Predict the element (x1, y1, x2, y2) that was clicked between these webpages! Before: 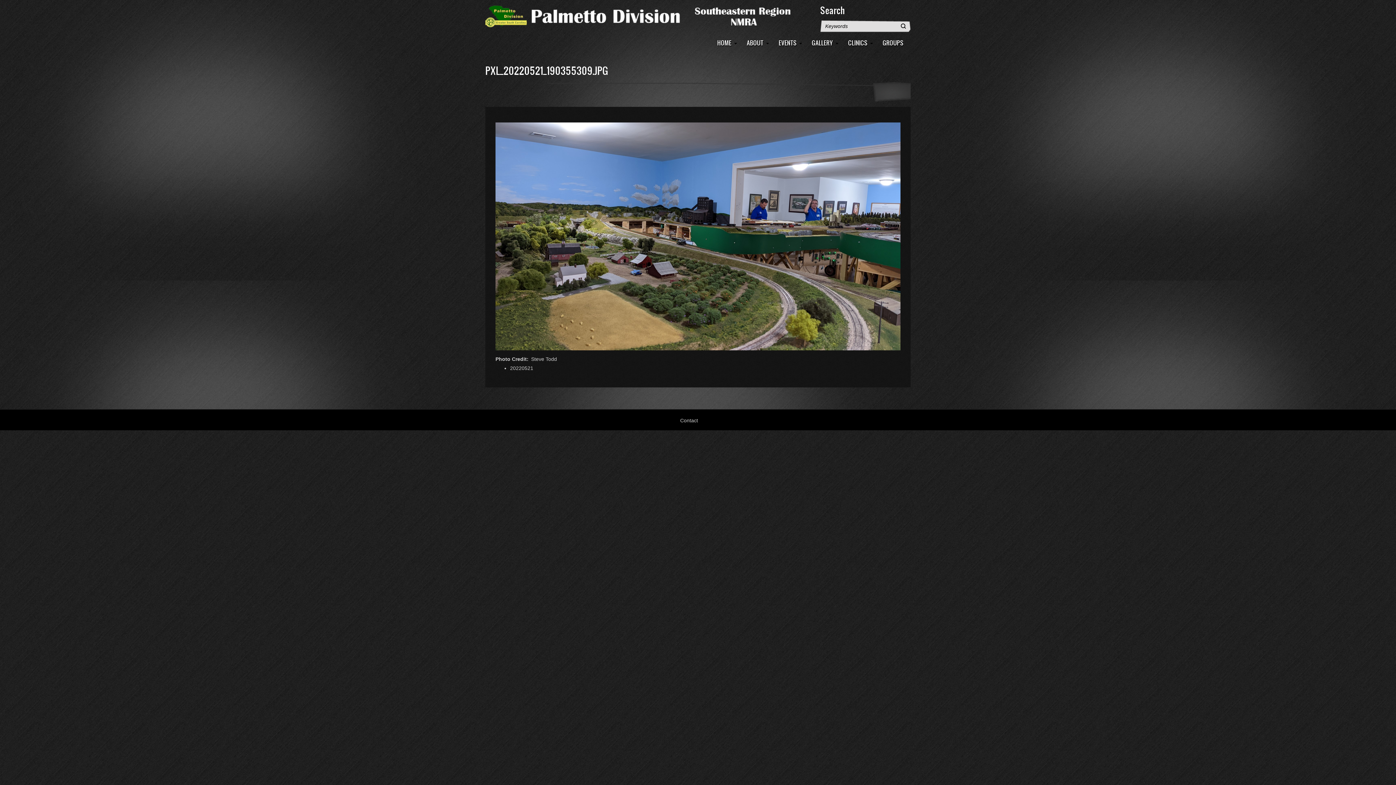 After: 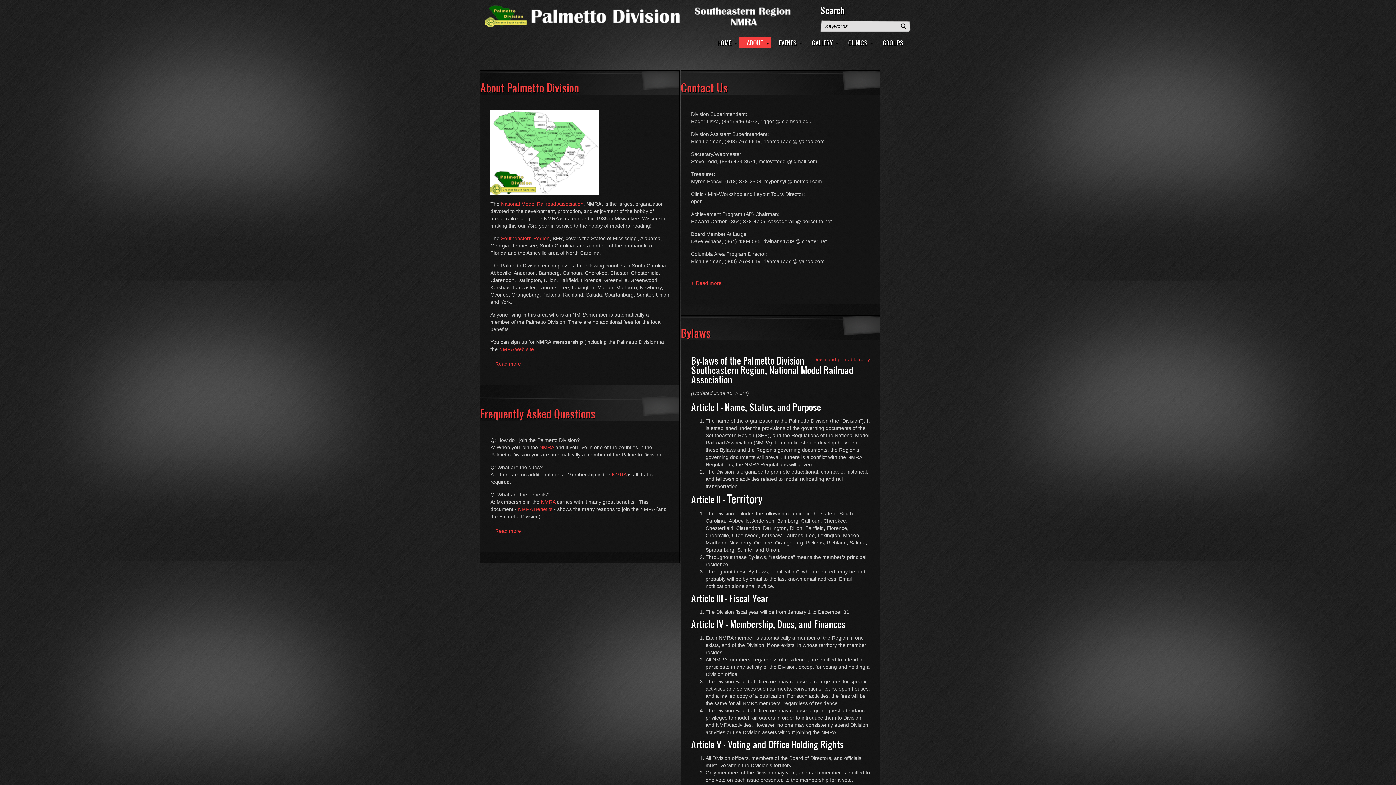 Action: label: ABOUT bbox: (739, 37, 770, 48)